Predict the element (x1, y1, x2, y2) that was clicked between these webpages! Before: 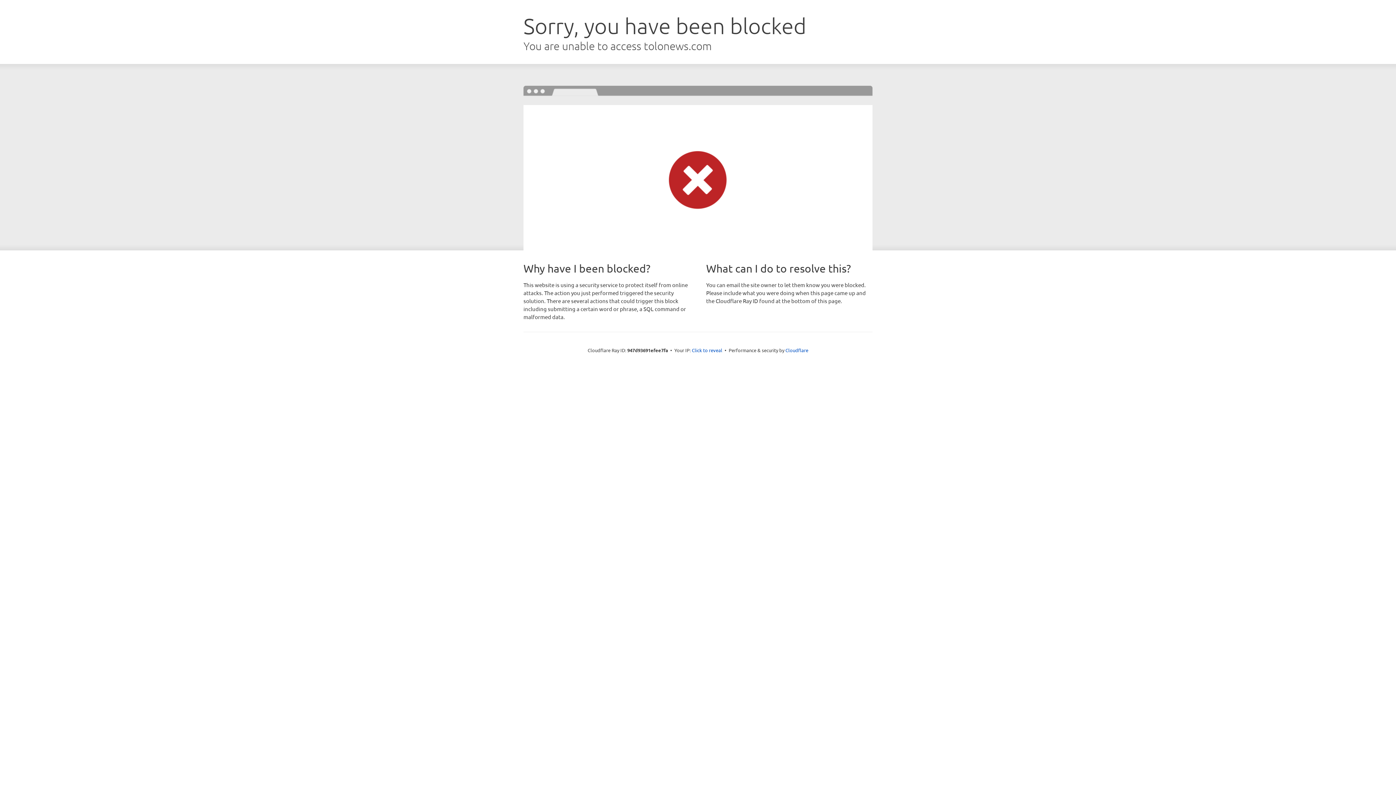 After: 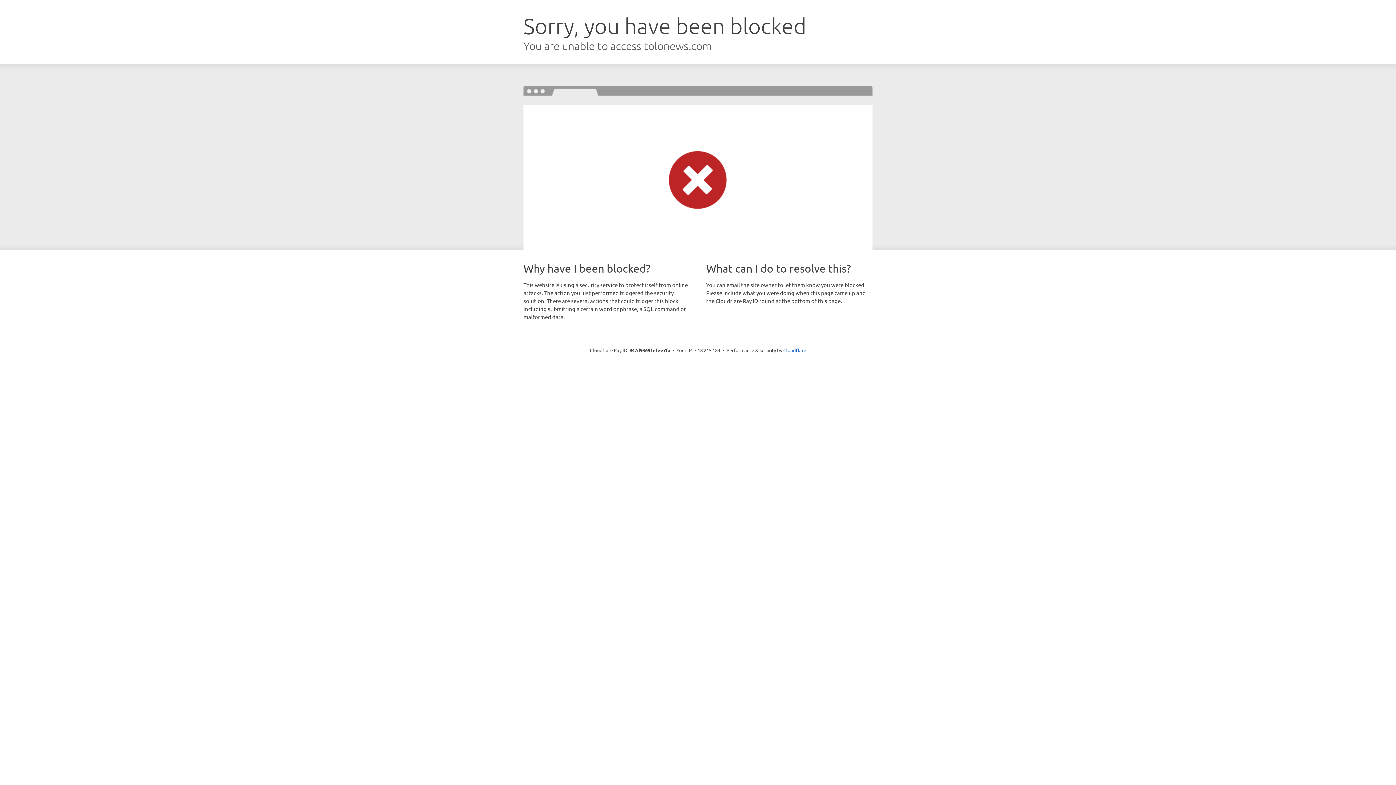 Action: bbox: (692, 346, 722, 353) label: Click to reveal